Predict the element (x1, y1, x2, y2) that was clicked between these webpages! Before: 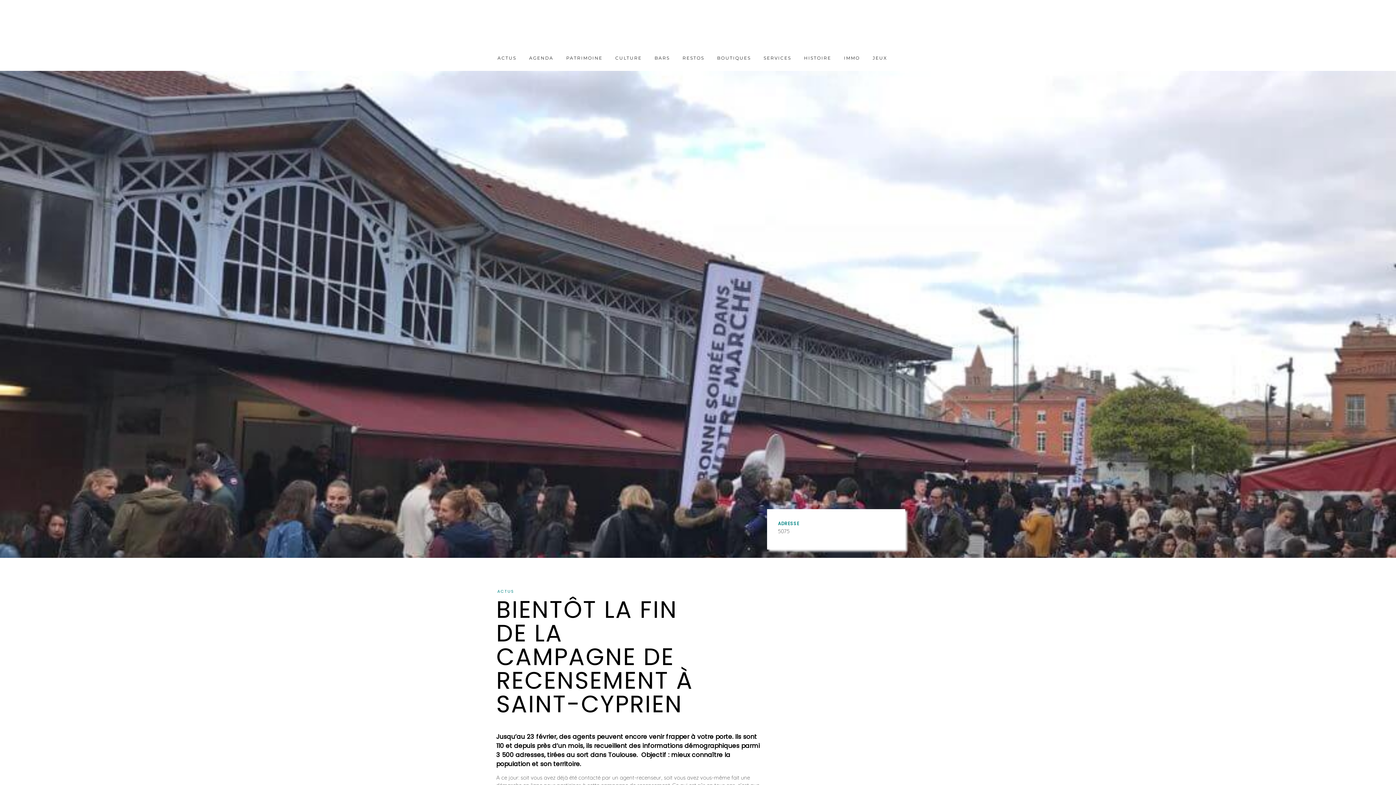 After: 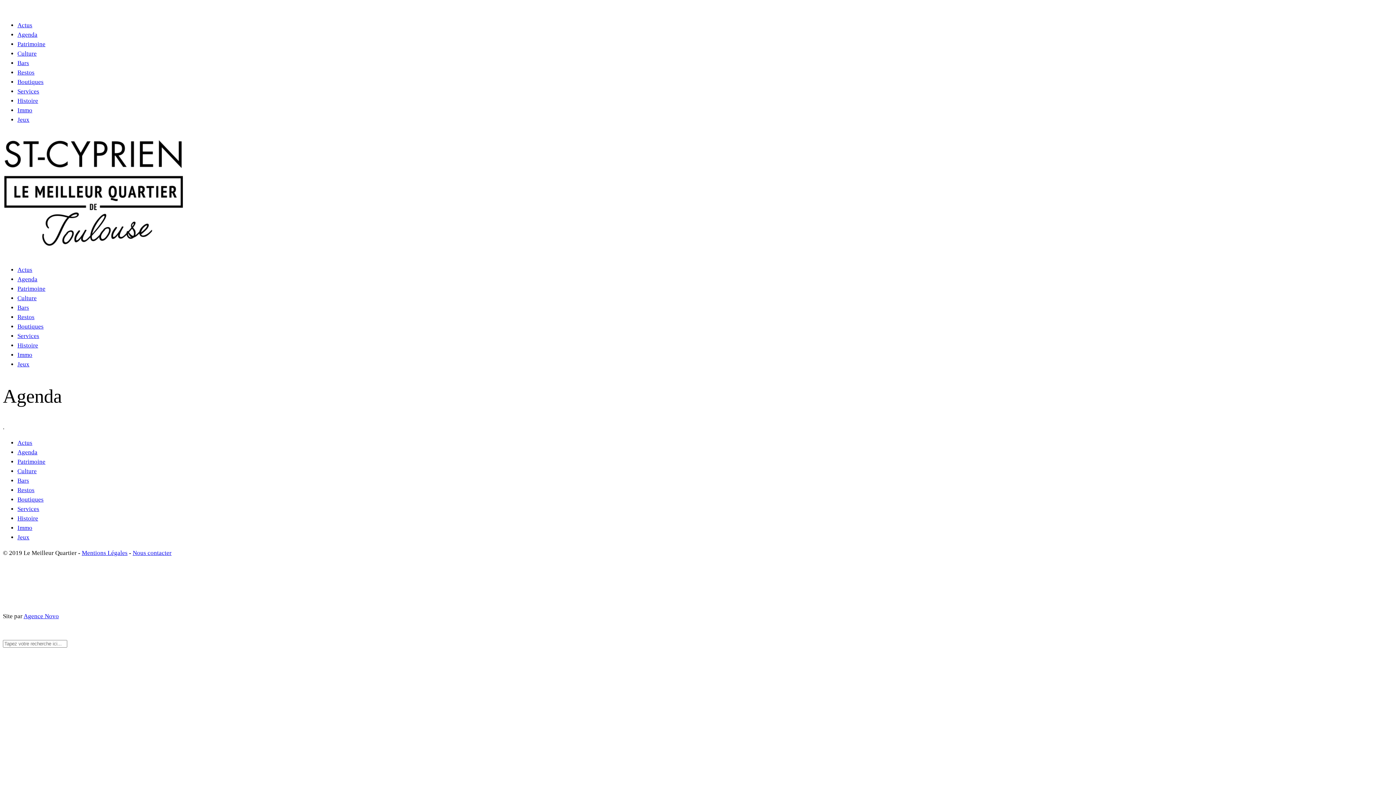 Action: label: AGENDA bbox: (529, 52, 553, 63)